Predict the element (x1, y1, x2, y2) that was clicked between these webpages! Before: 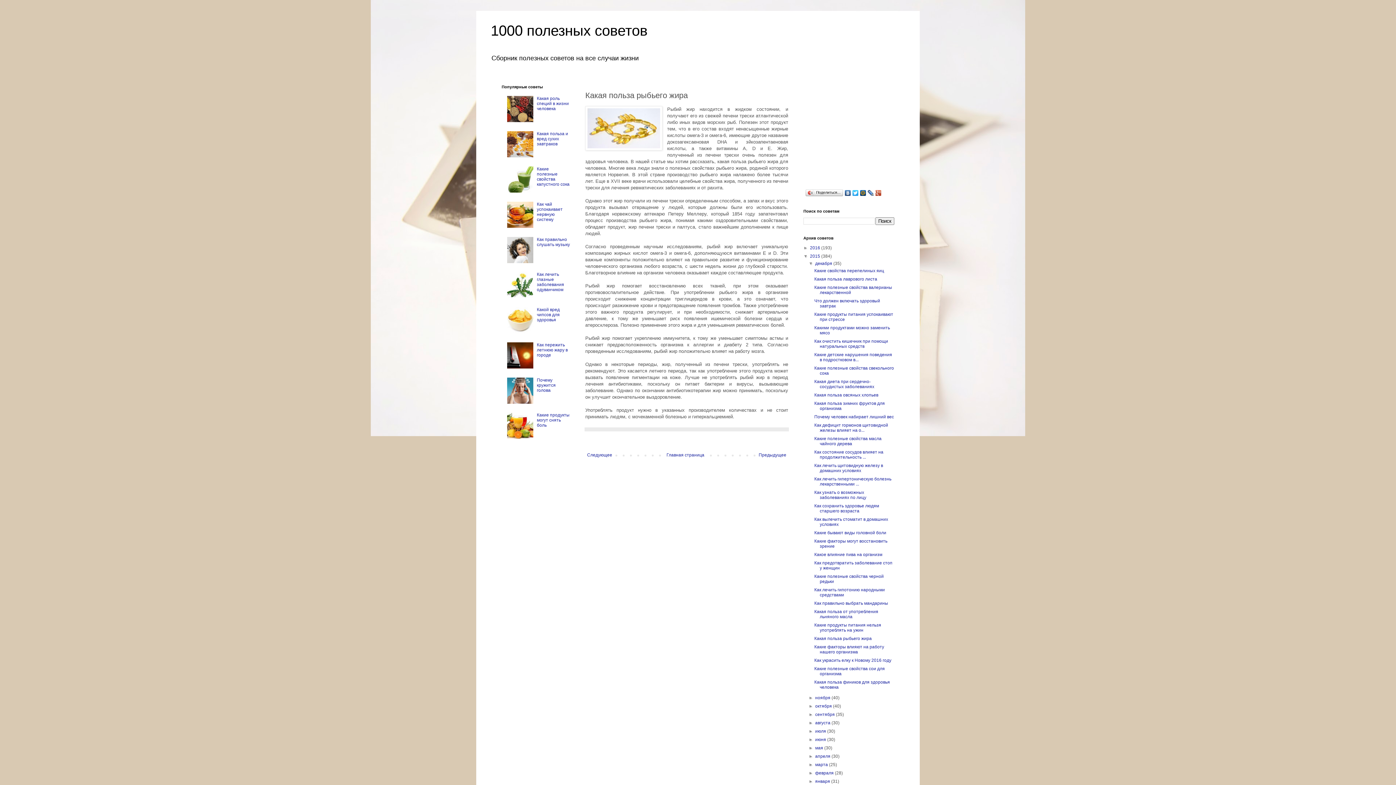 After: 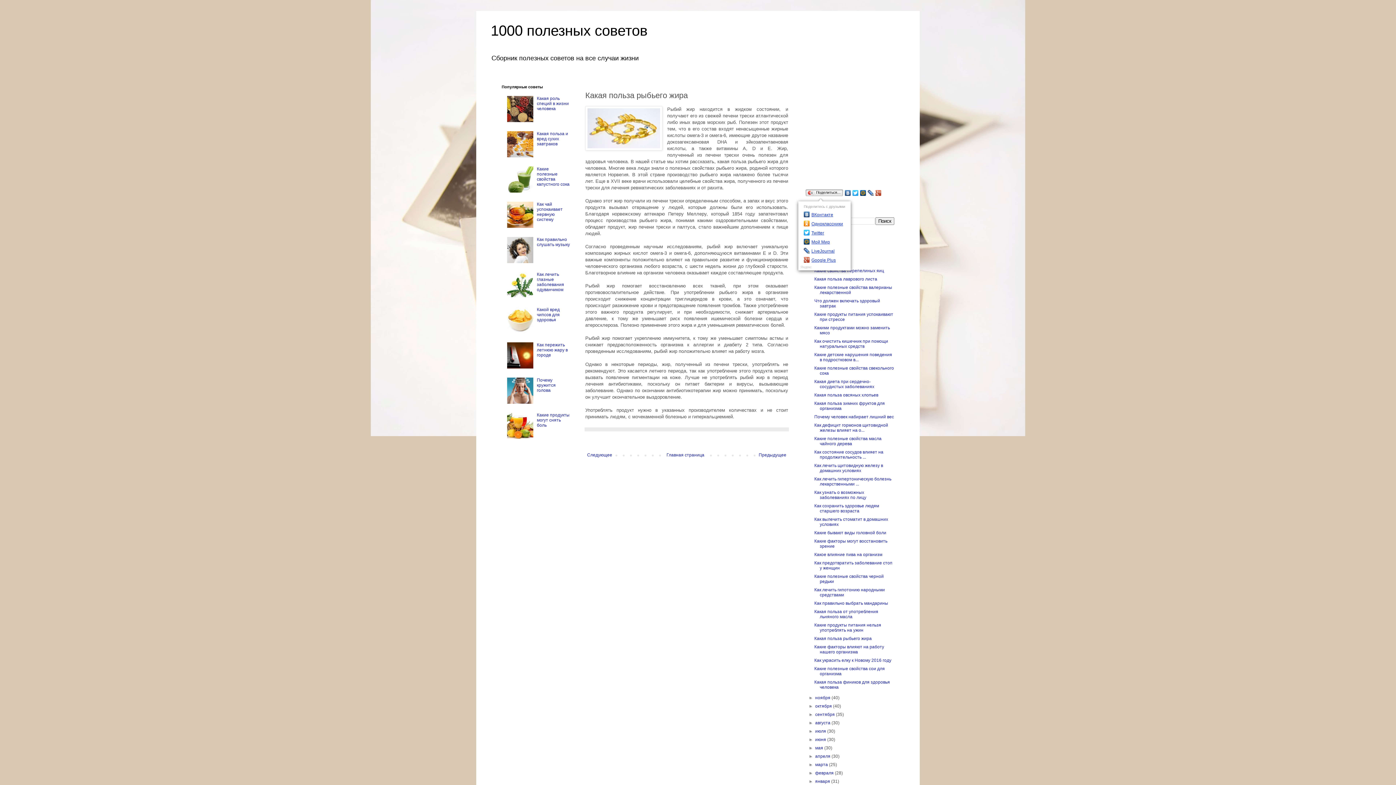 Action: bbox: (805, 188, 844, 197) label: Поделиться…